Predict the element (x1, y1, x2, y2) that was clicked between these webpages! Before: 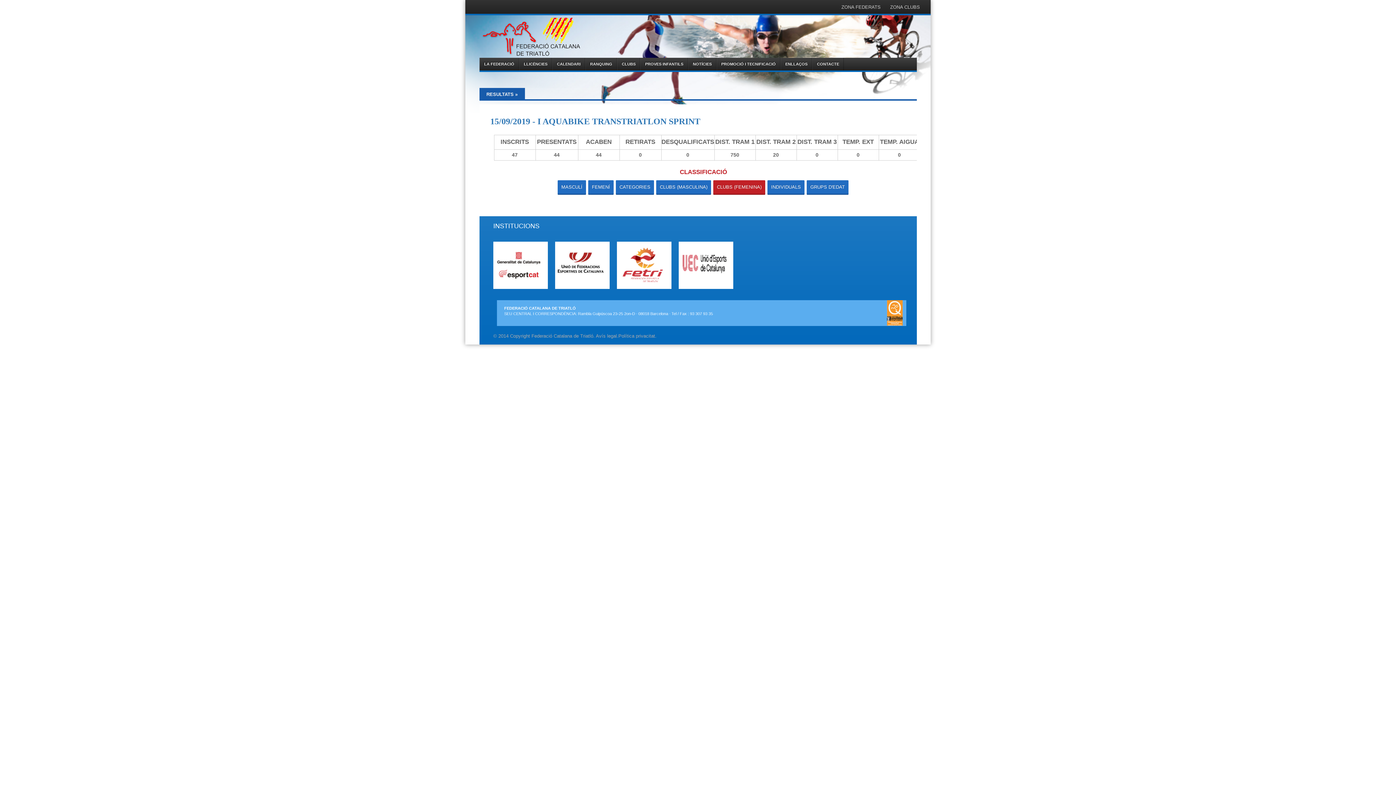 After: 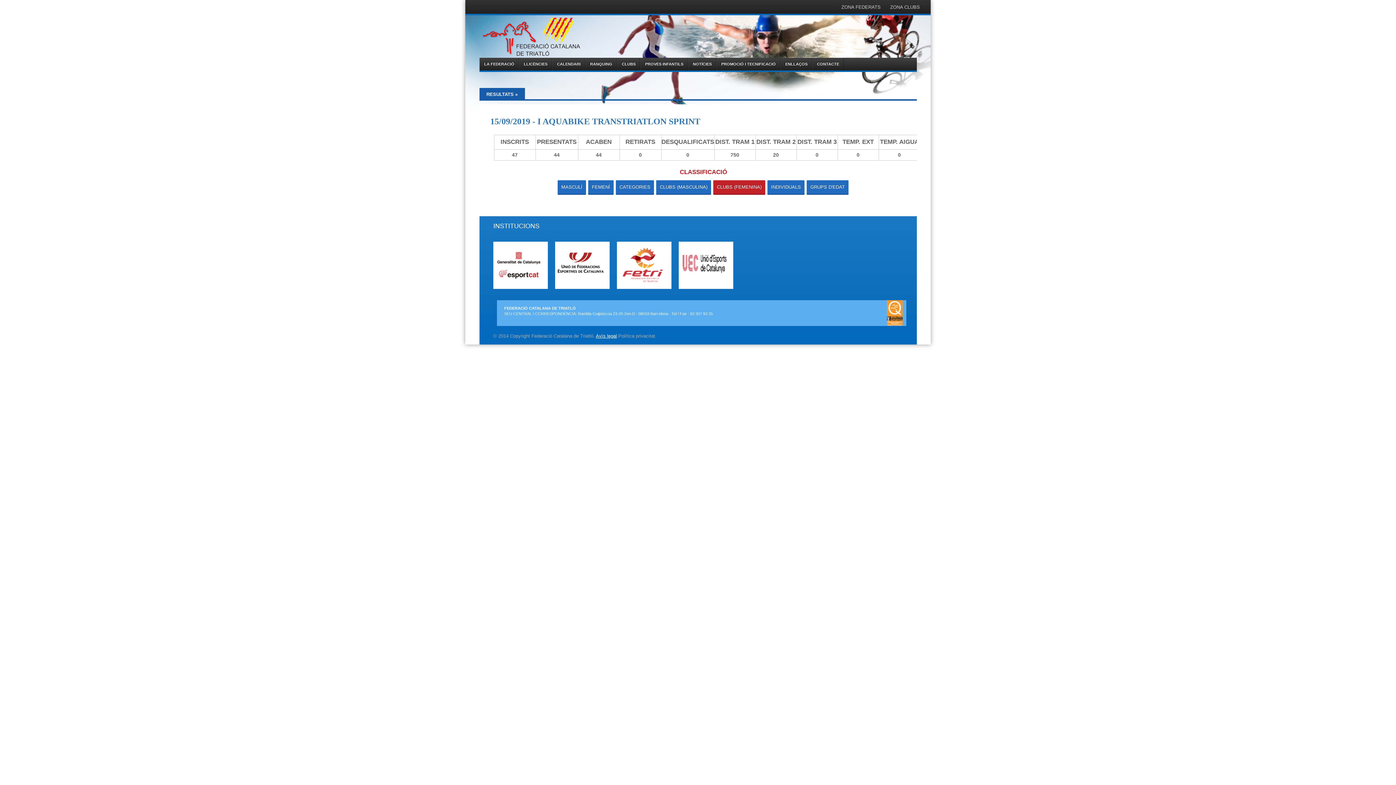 Action: bbox: (596, 333, 617, 338) label: Avís legal